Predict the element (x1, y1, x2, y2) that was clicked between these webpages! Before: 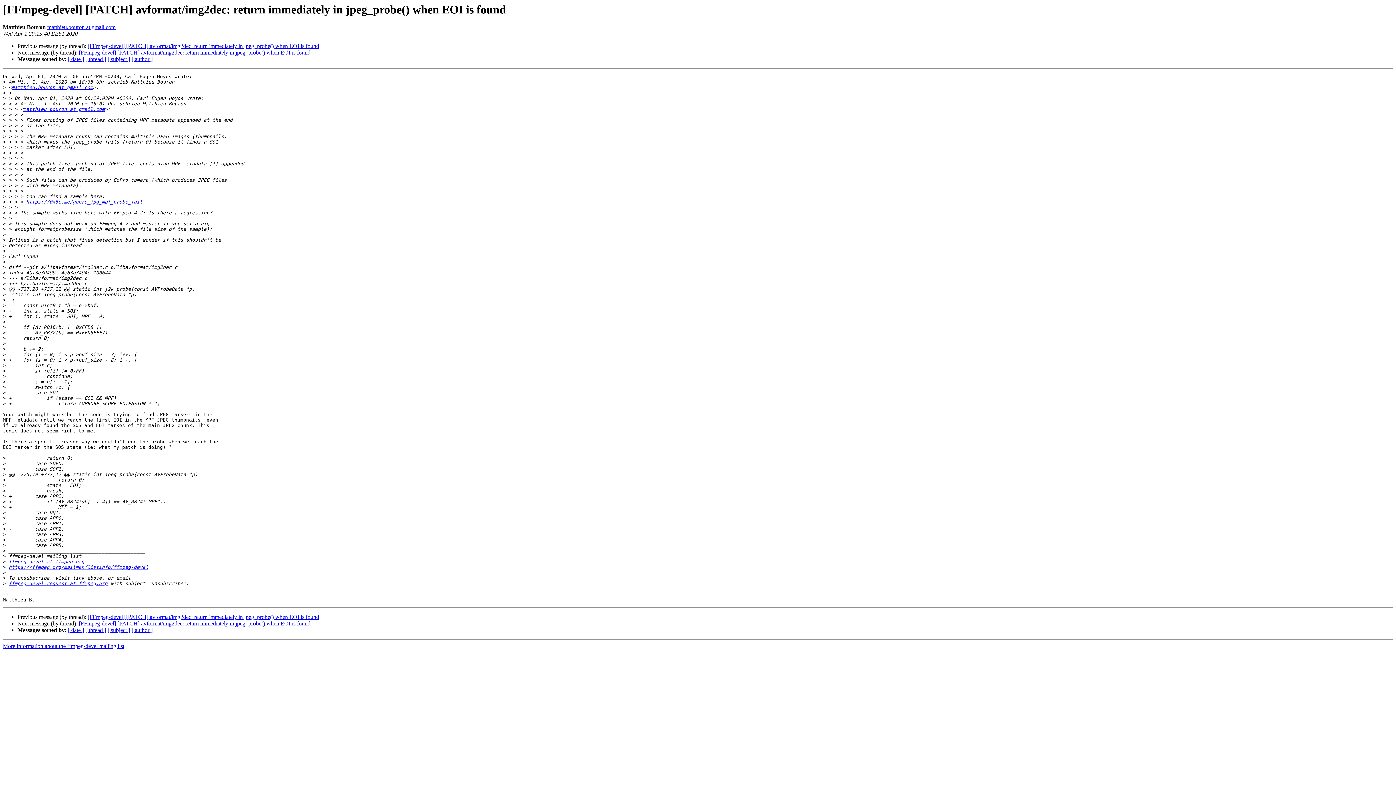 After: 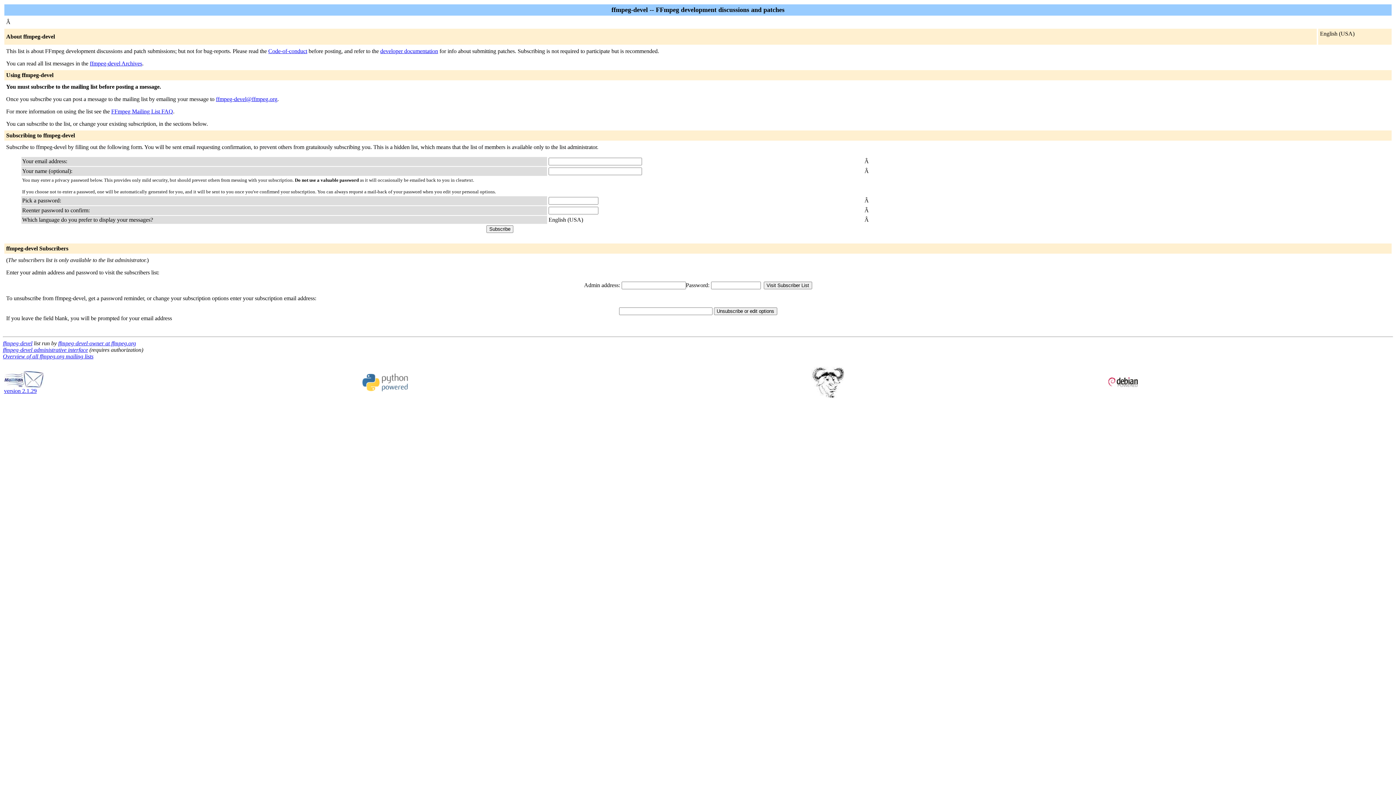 Action: bbox: (11, 84, 93, 90) label: matthieu.bouron at gmail.com